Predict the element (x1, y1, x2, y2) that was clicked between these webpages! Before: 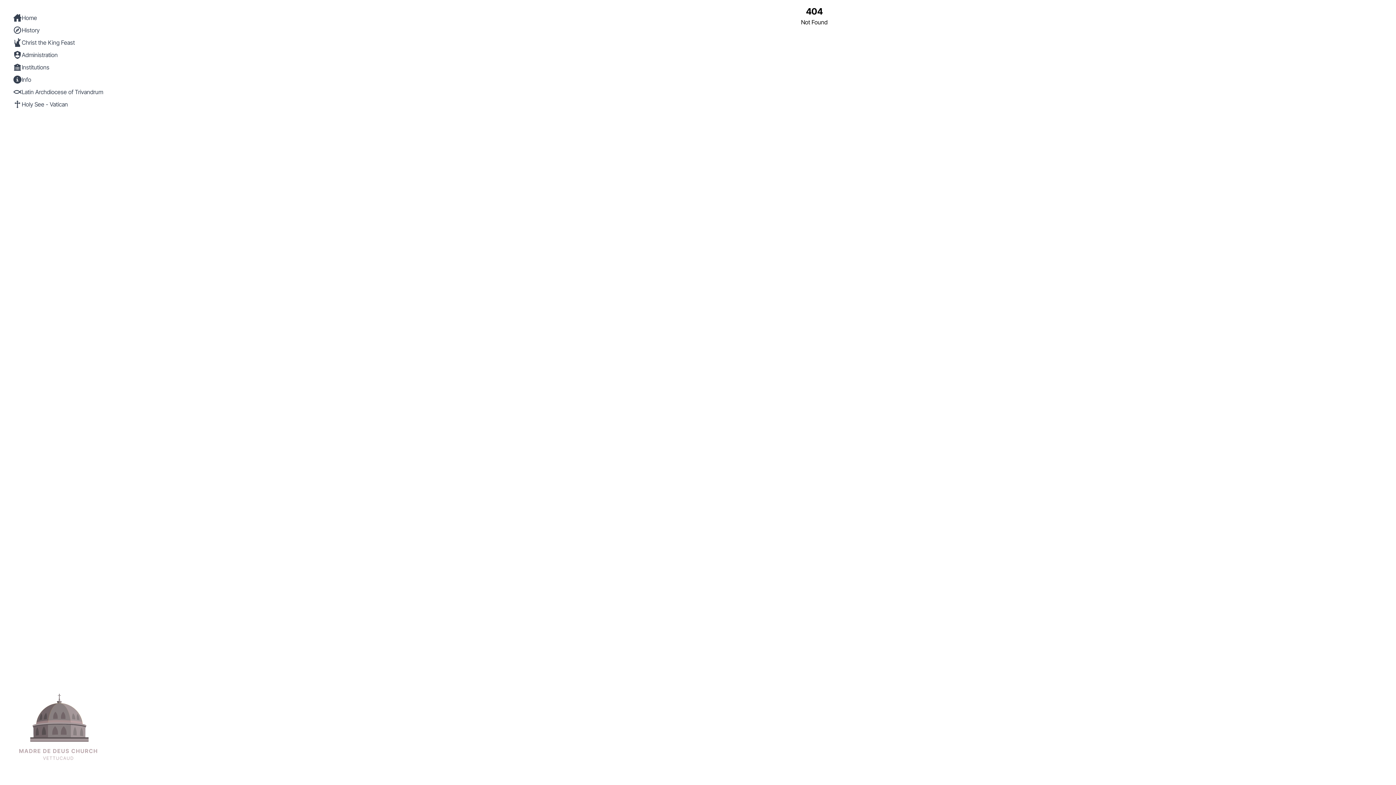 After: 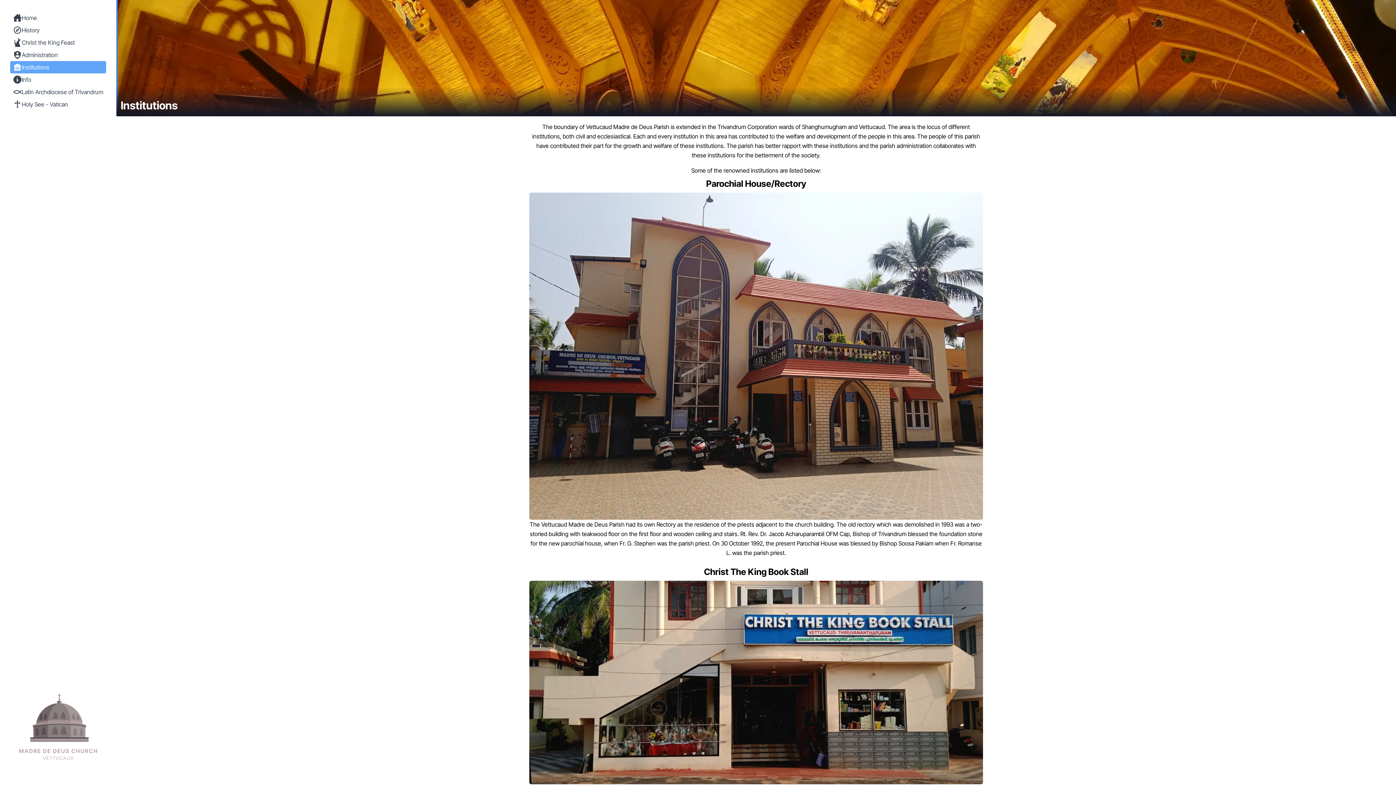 Action: bbox: (10, 61, 106, 73) label: Institutions